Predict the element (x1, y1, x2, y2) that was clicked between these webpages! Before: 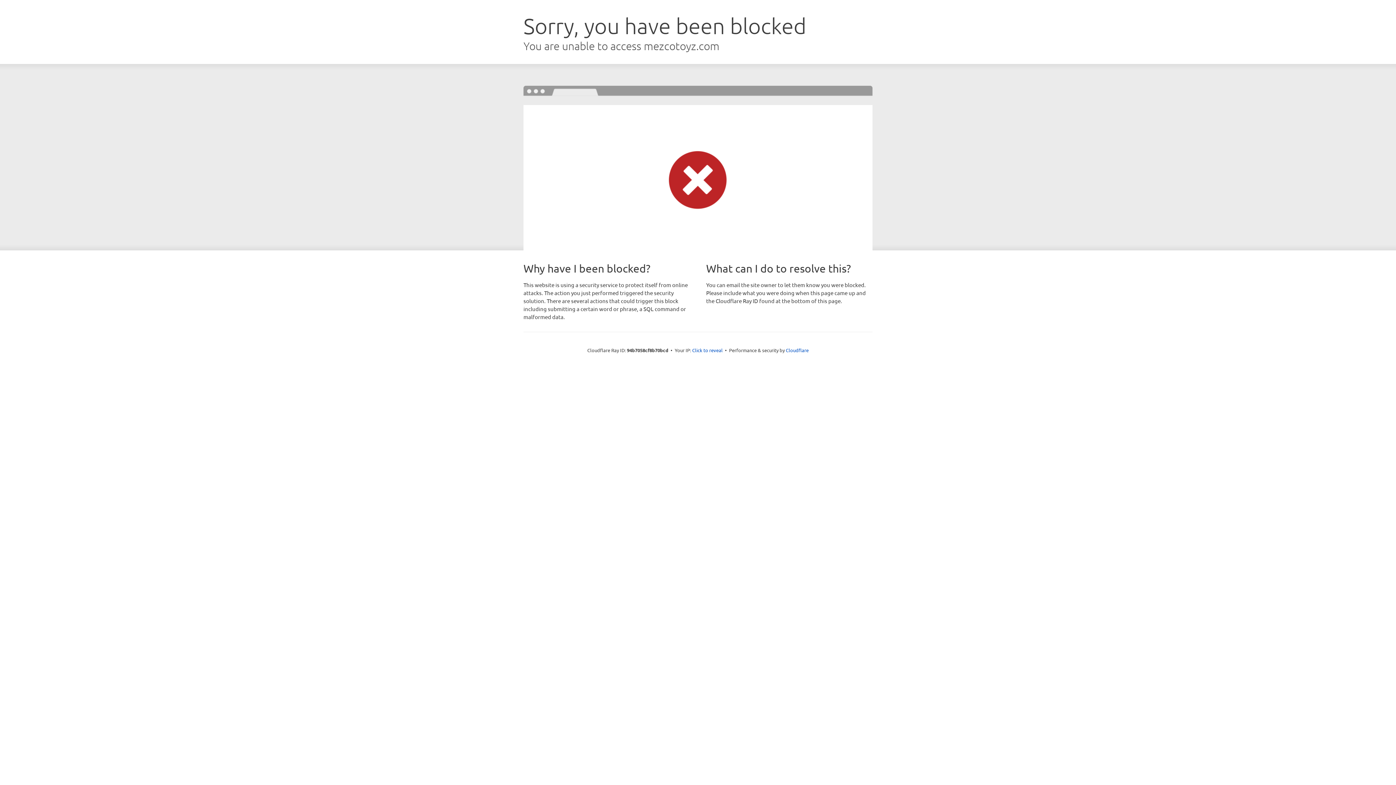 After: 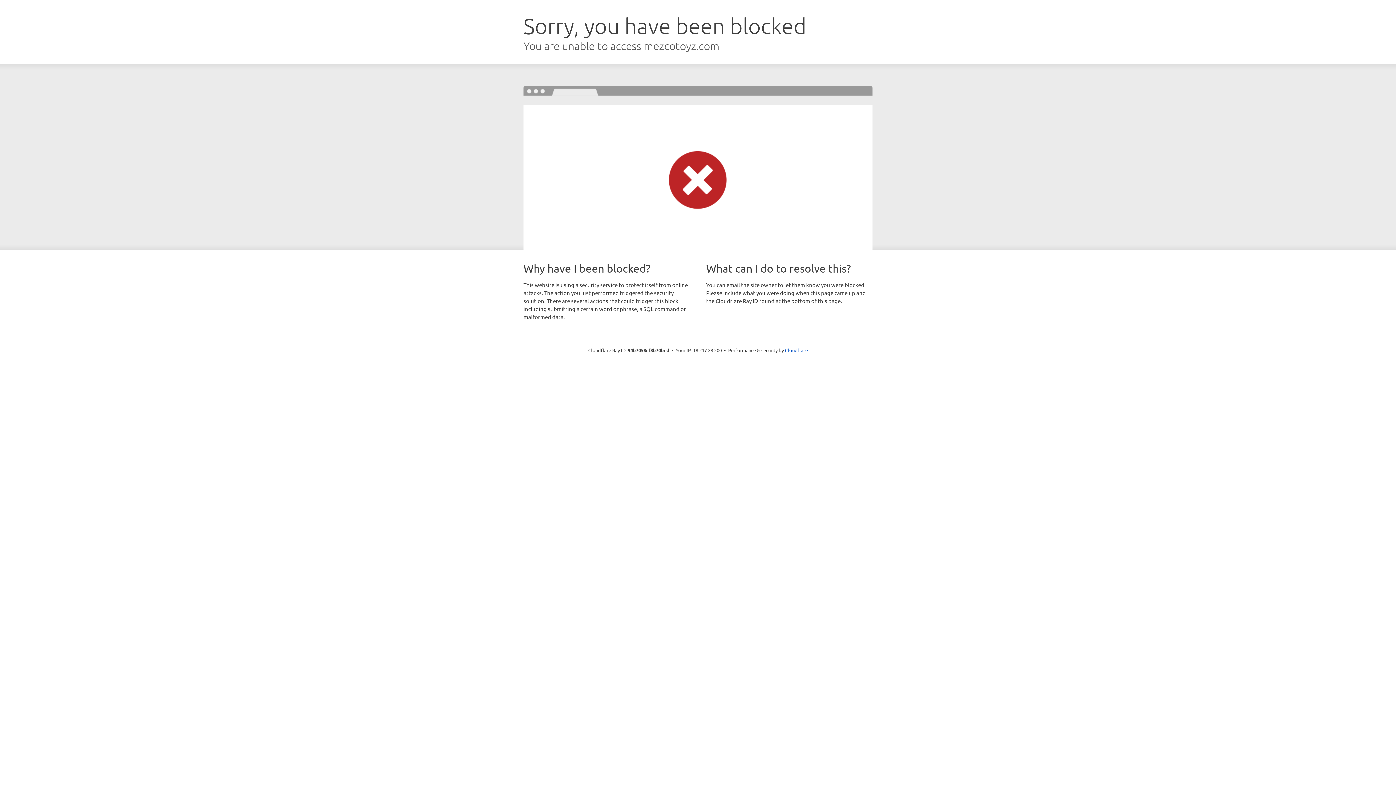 Action: label: Click to reveal bbox: (692, 346, 722, 353)